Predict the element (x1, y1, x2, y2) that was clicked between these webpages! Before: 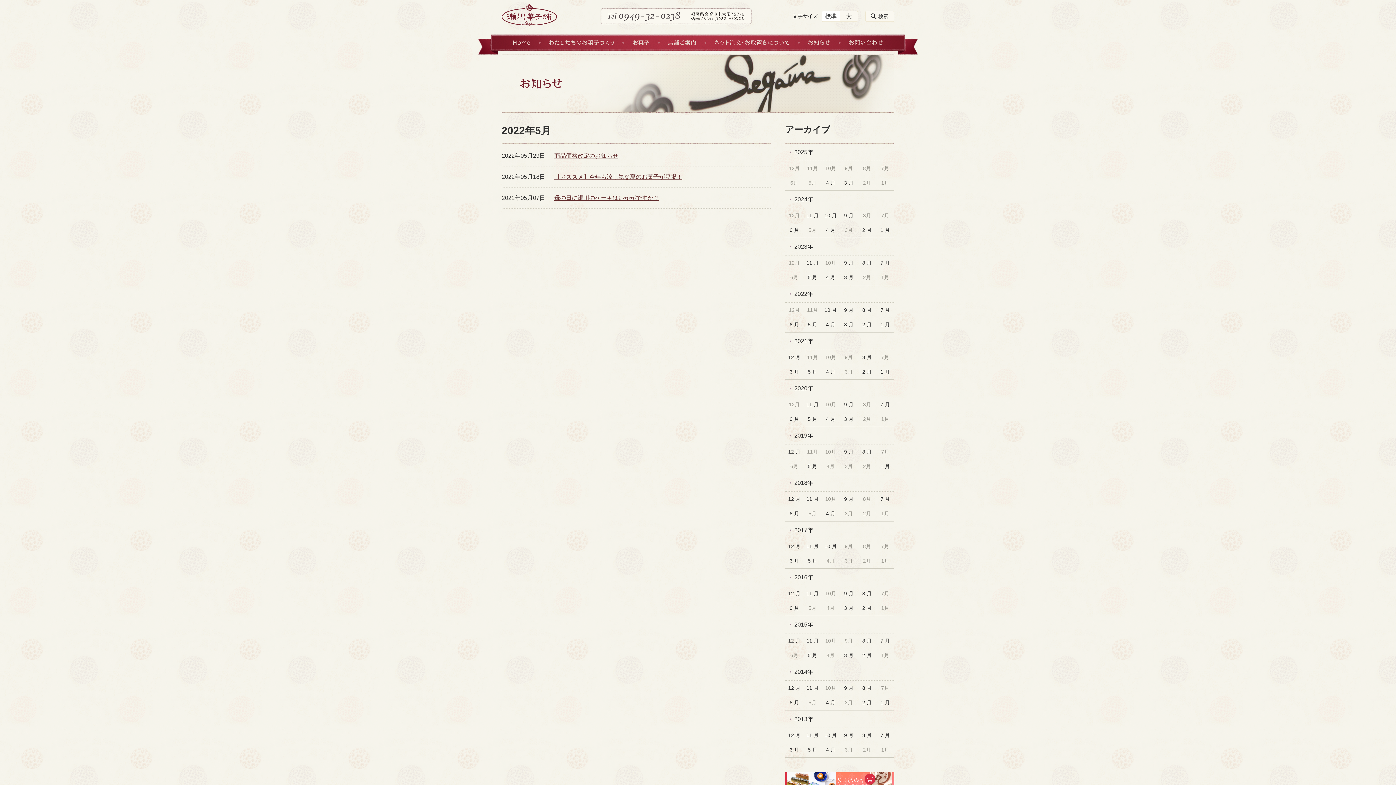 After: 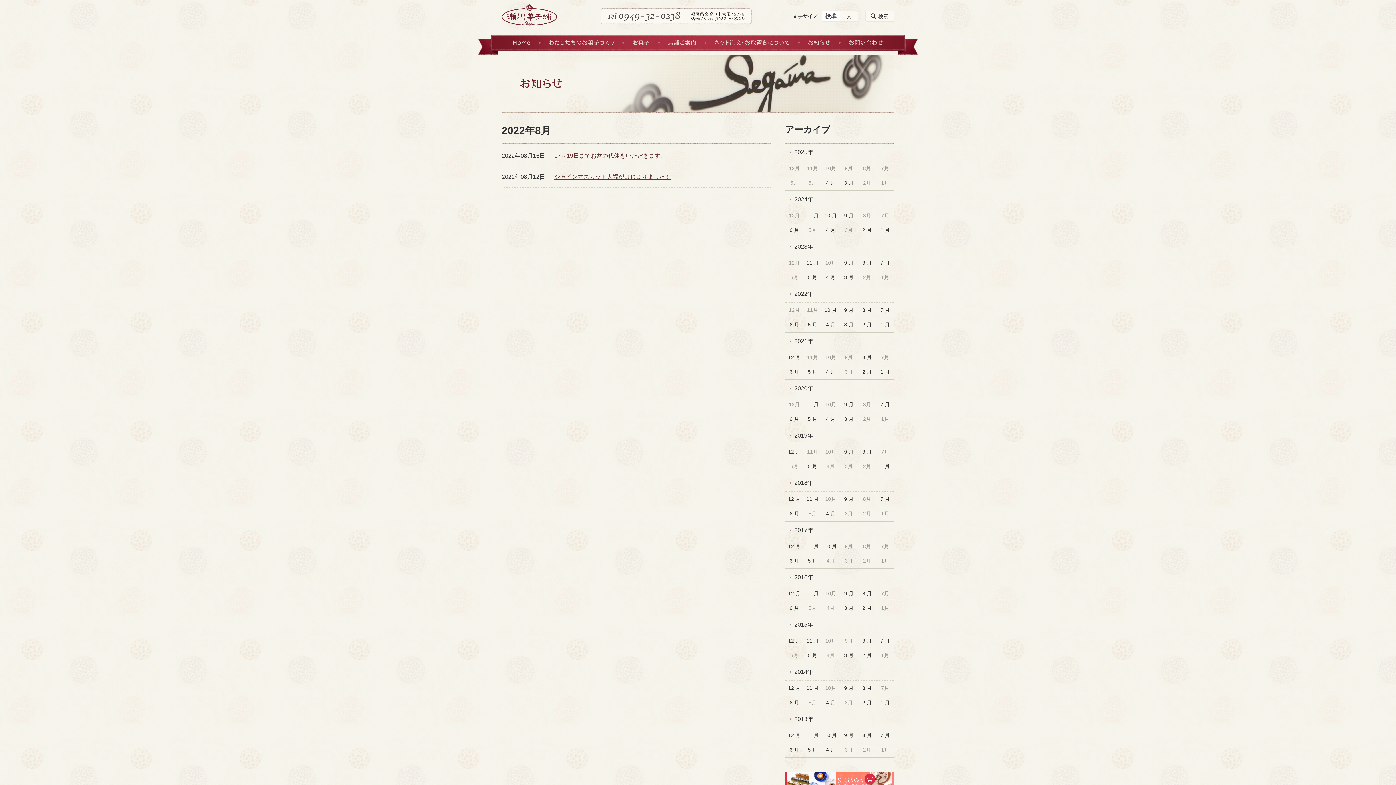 Action: bbox: (858, 302, 876, 317) label: 8 月